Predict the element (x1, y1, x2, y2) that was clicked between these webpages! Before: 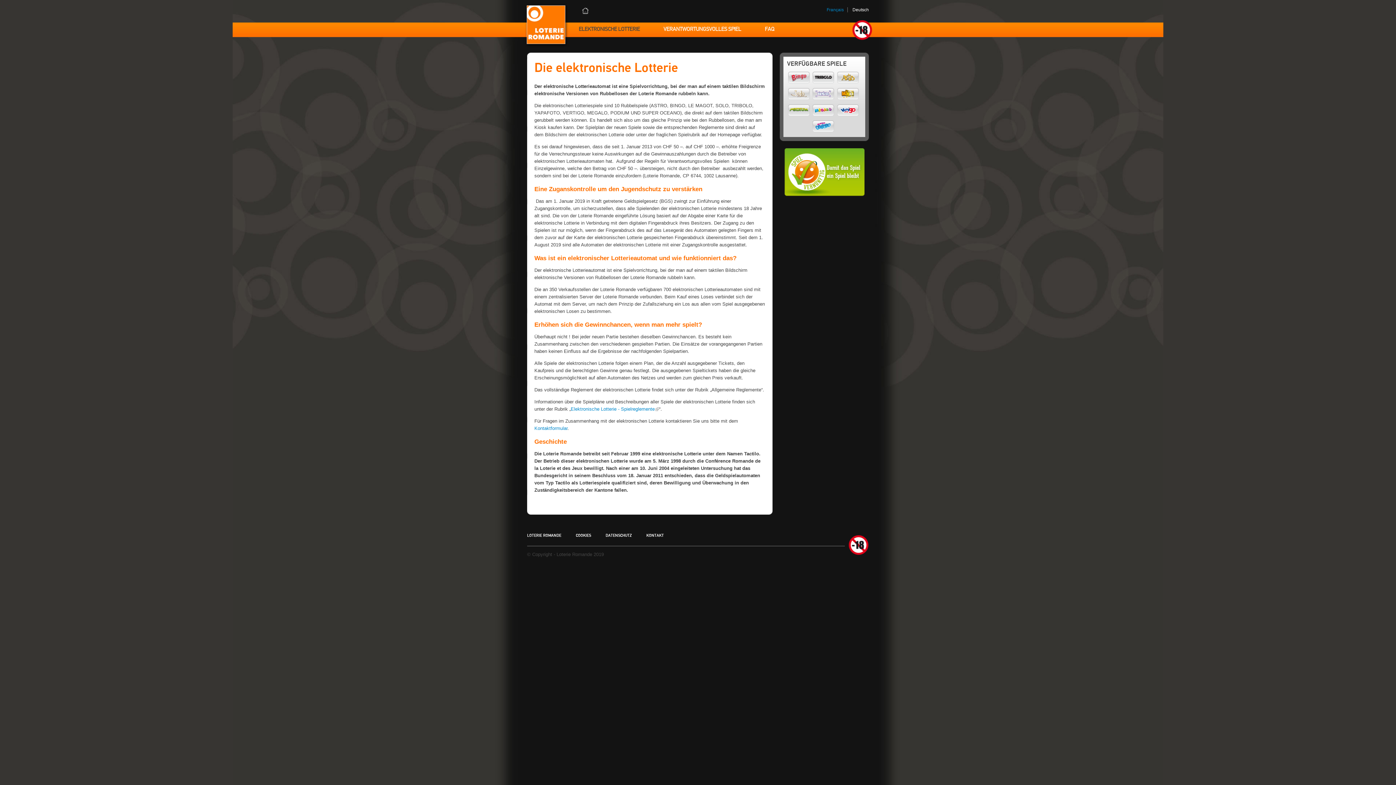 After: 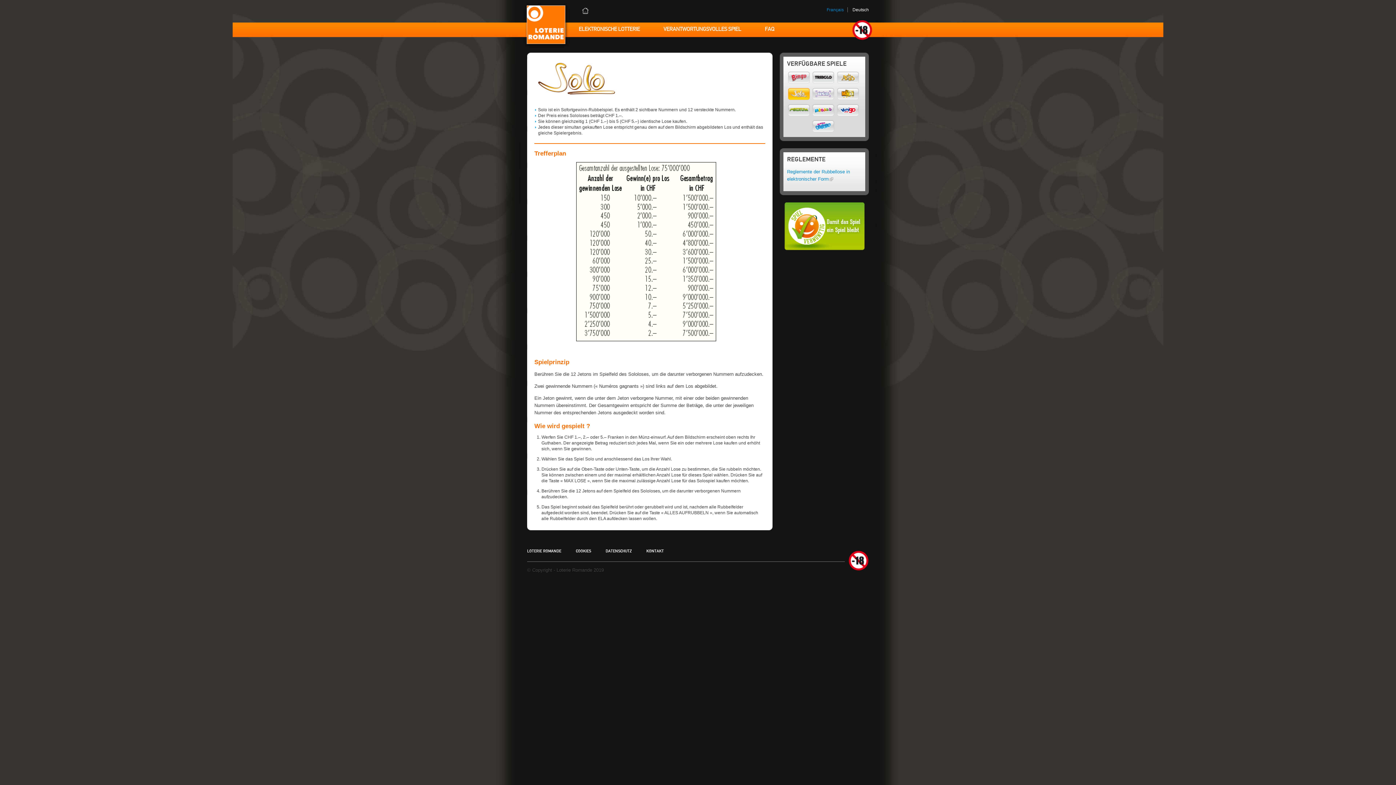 Action: label:   bbox: (787, 85, 811, 101)